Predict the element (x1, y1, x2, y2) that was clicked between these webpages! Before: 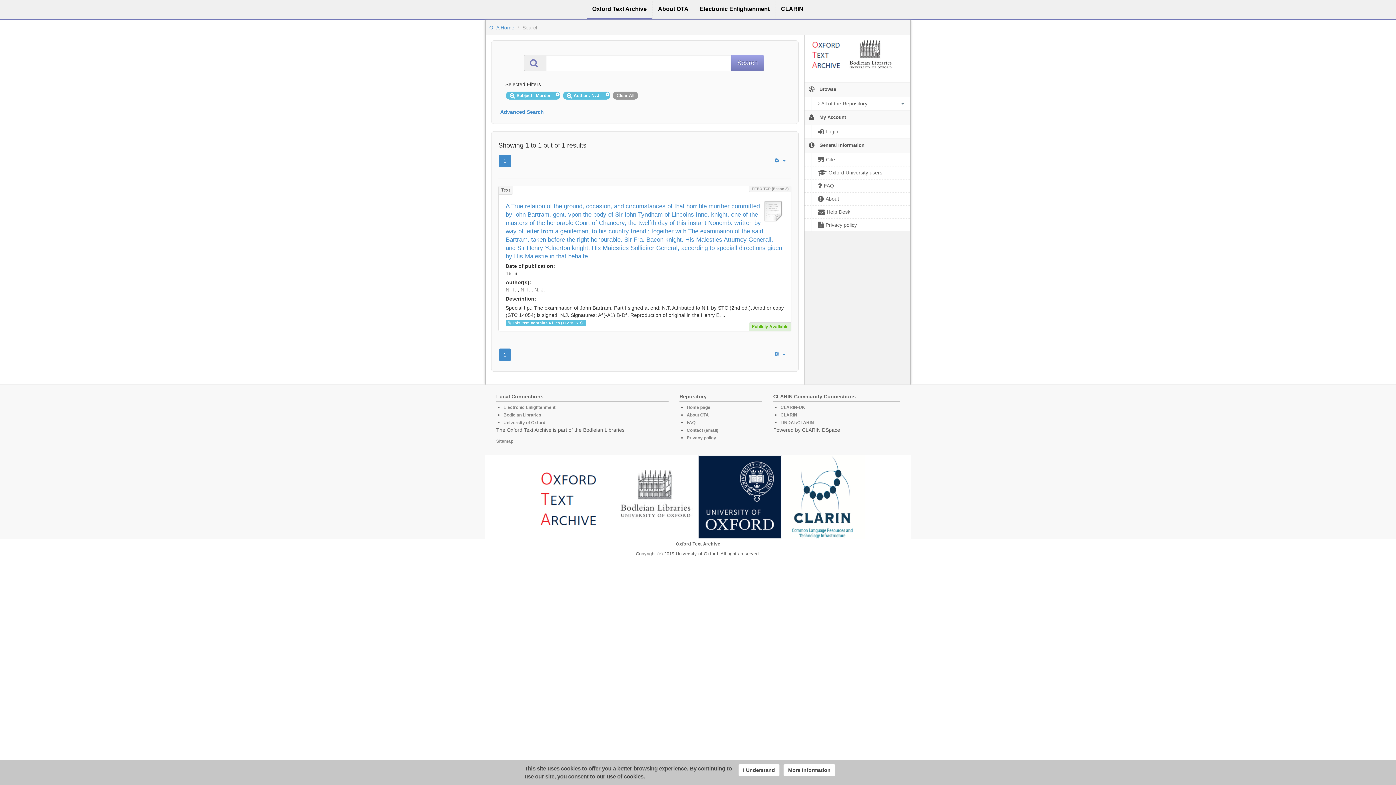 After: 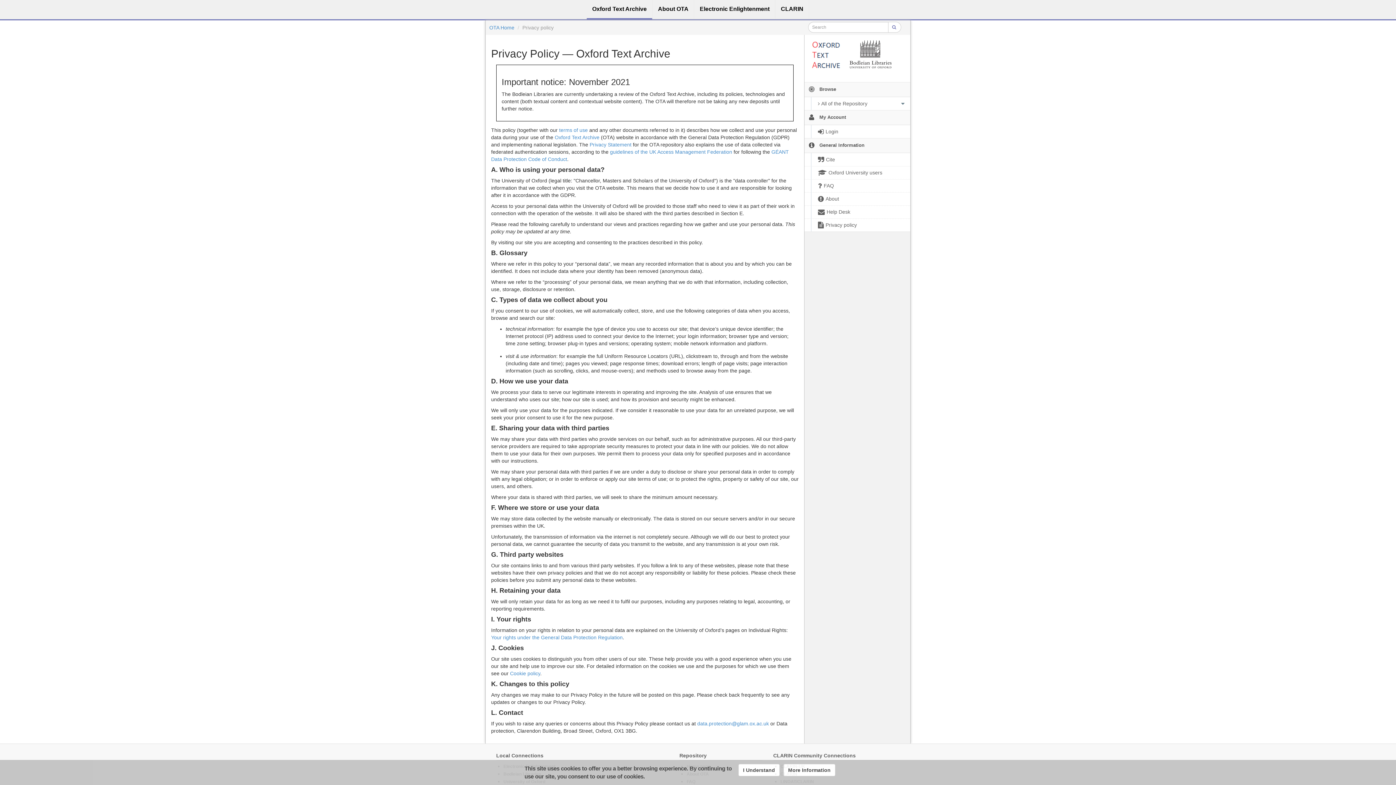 Action: bbox: (804, 218, 910, 231) label:  Privacy policy